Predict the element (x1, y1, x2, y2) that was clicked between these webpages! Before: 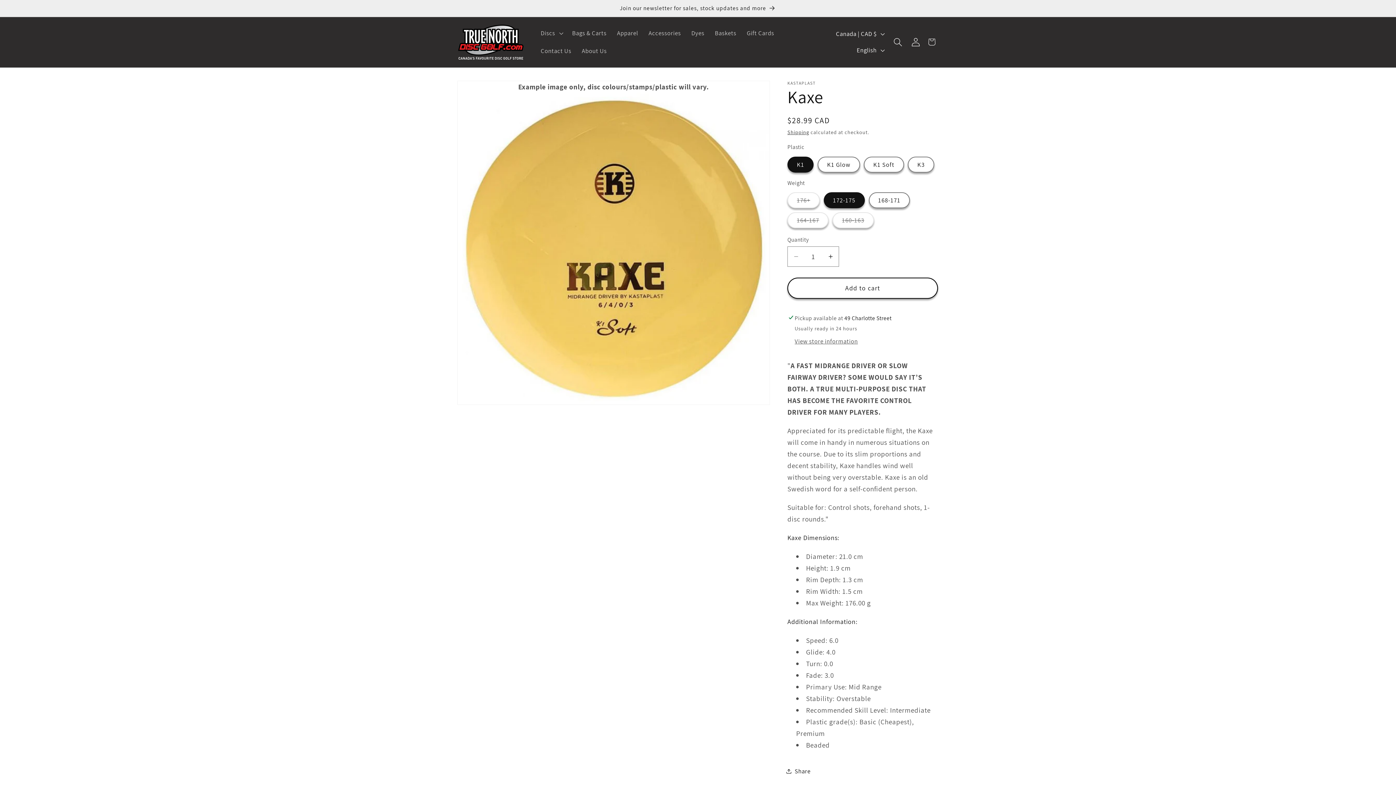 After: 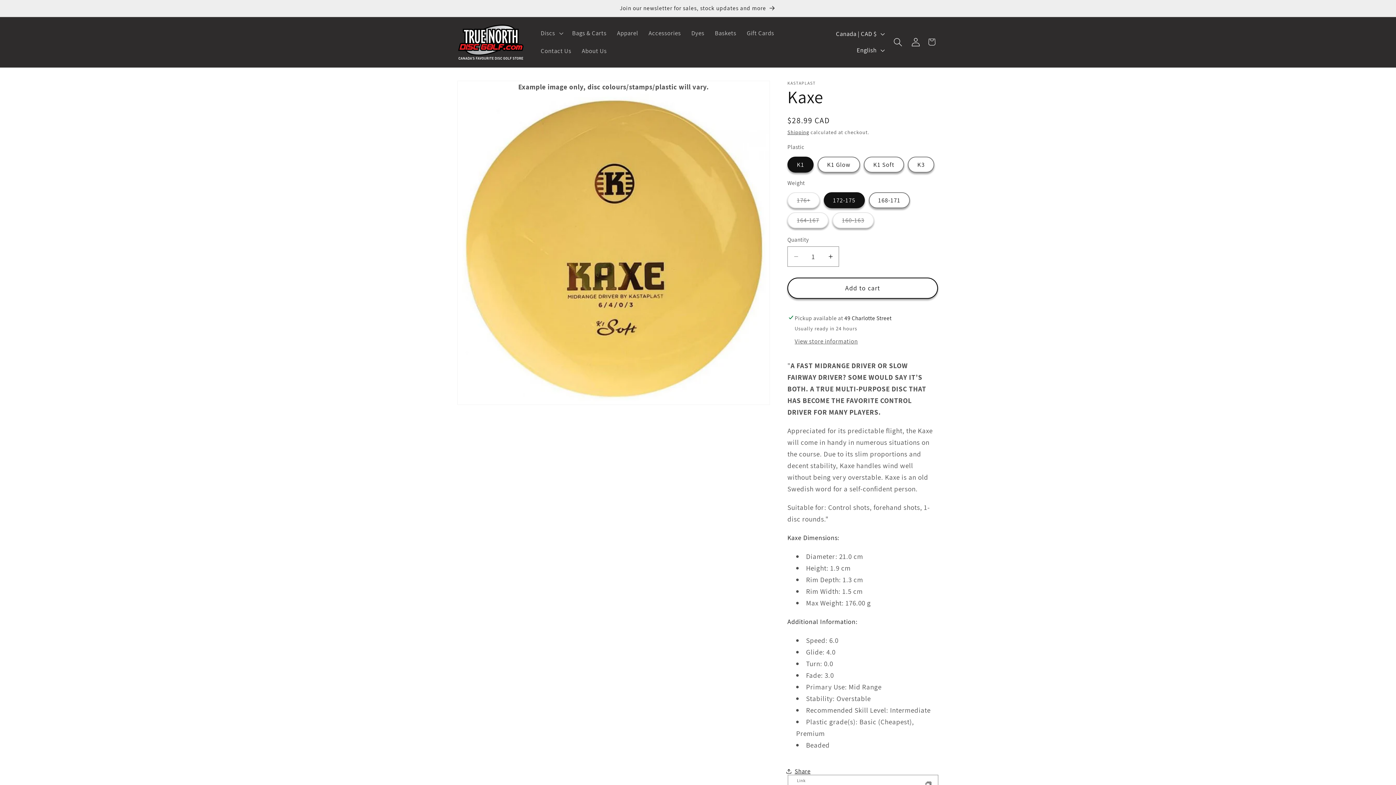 Action: bbox: (787, 762, 810, 781) label: Share